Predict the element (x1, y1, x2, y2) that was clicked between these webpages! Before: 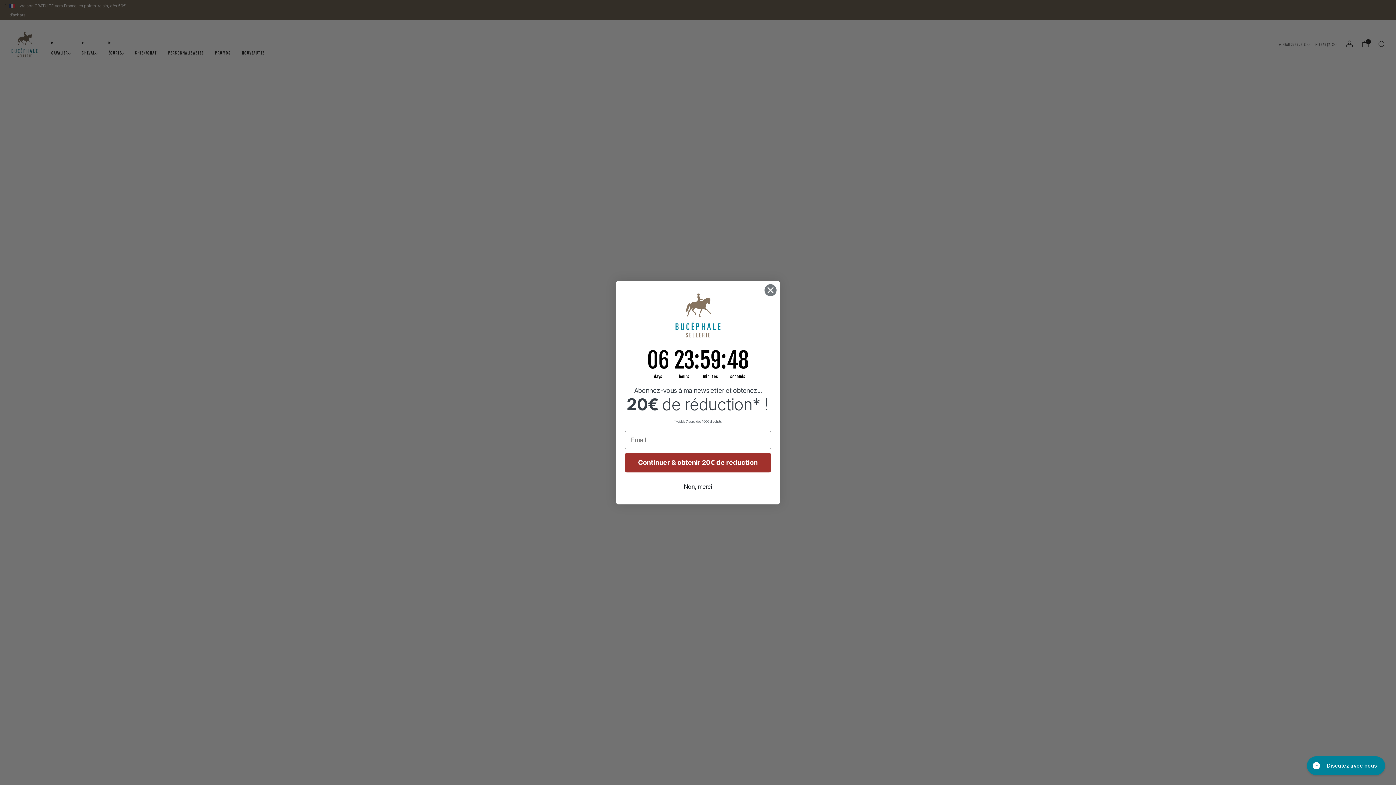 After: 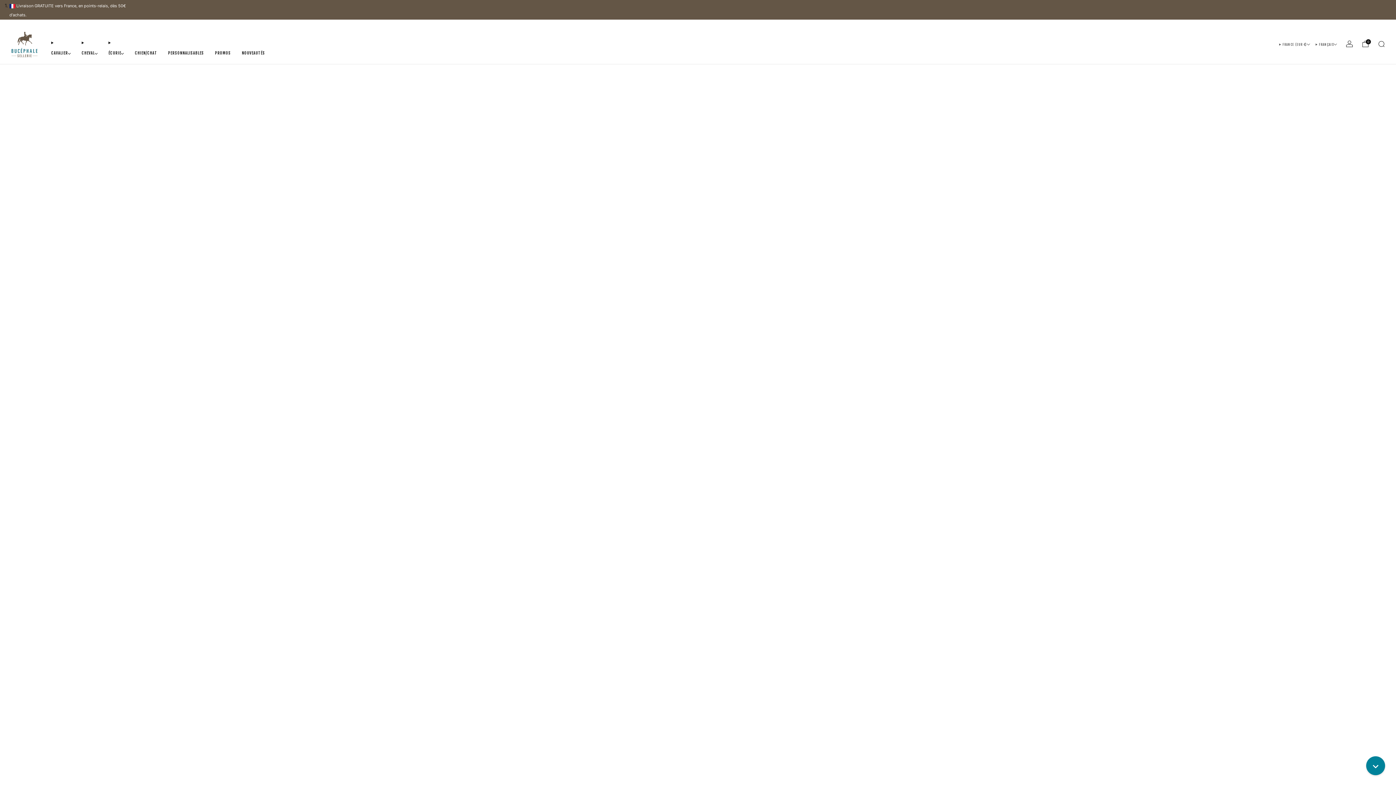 Action: label: Close dialog bbox: (764, 283, 777, 296)